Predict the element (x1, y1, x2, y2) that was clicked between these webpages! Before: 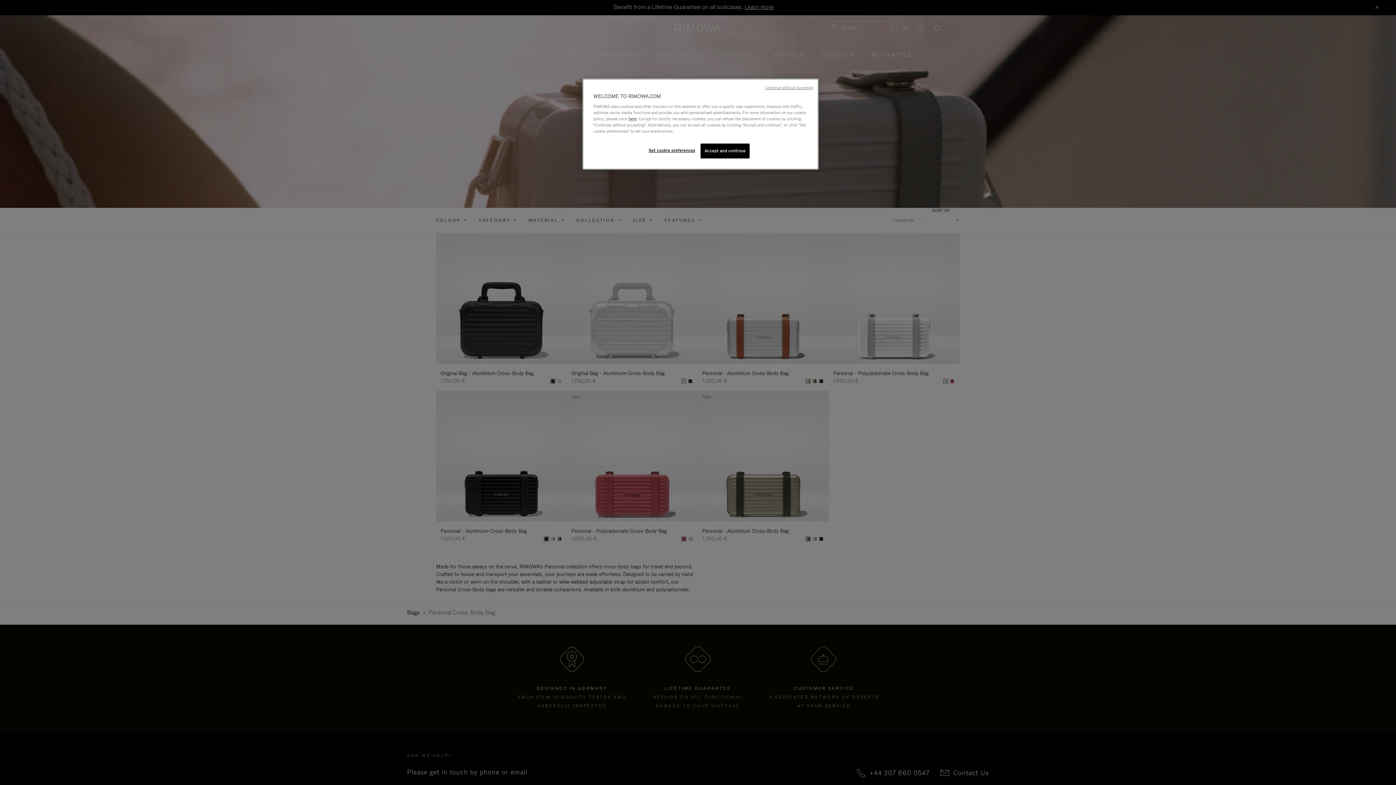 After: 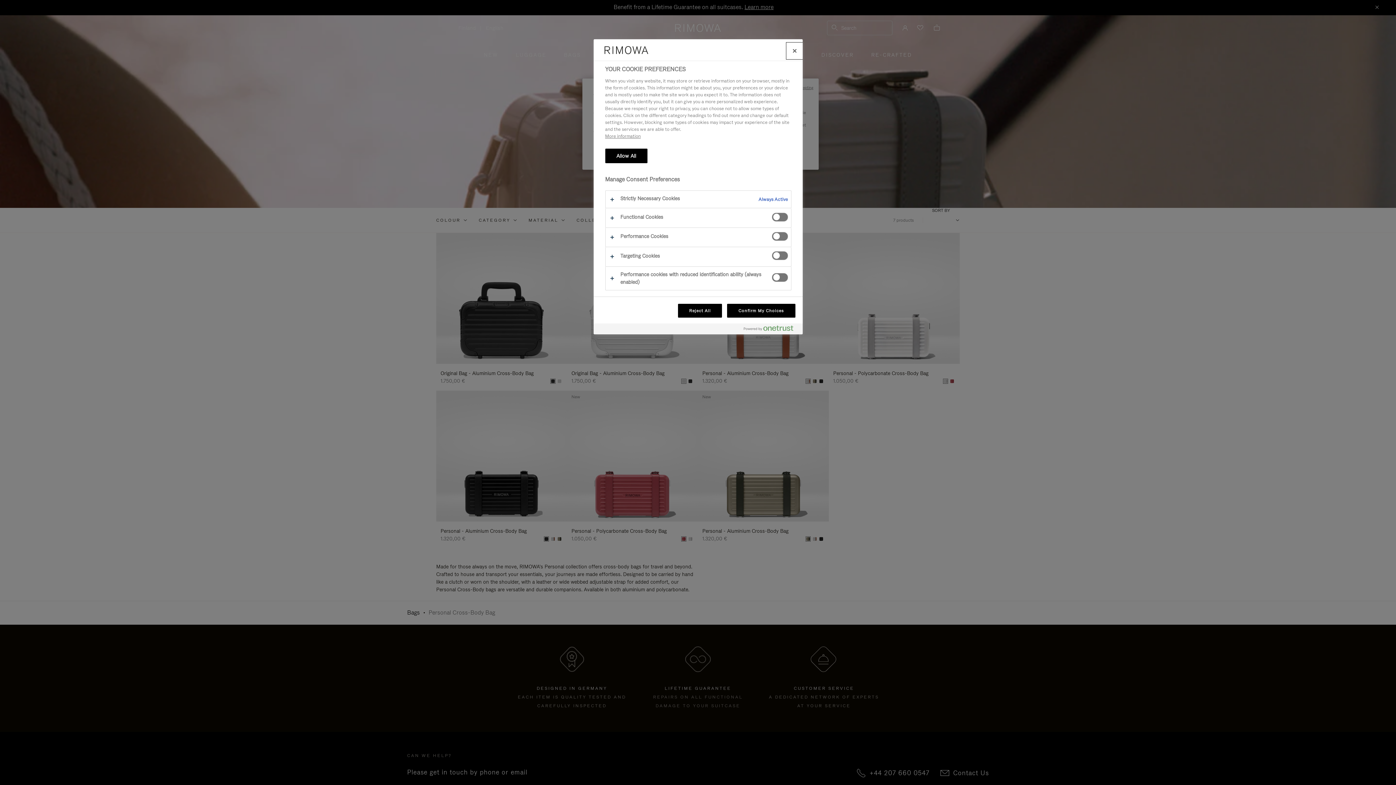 Action: bbox: (647, 143, 696, 157) label: Set cookie preferences